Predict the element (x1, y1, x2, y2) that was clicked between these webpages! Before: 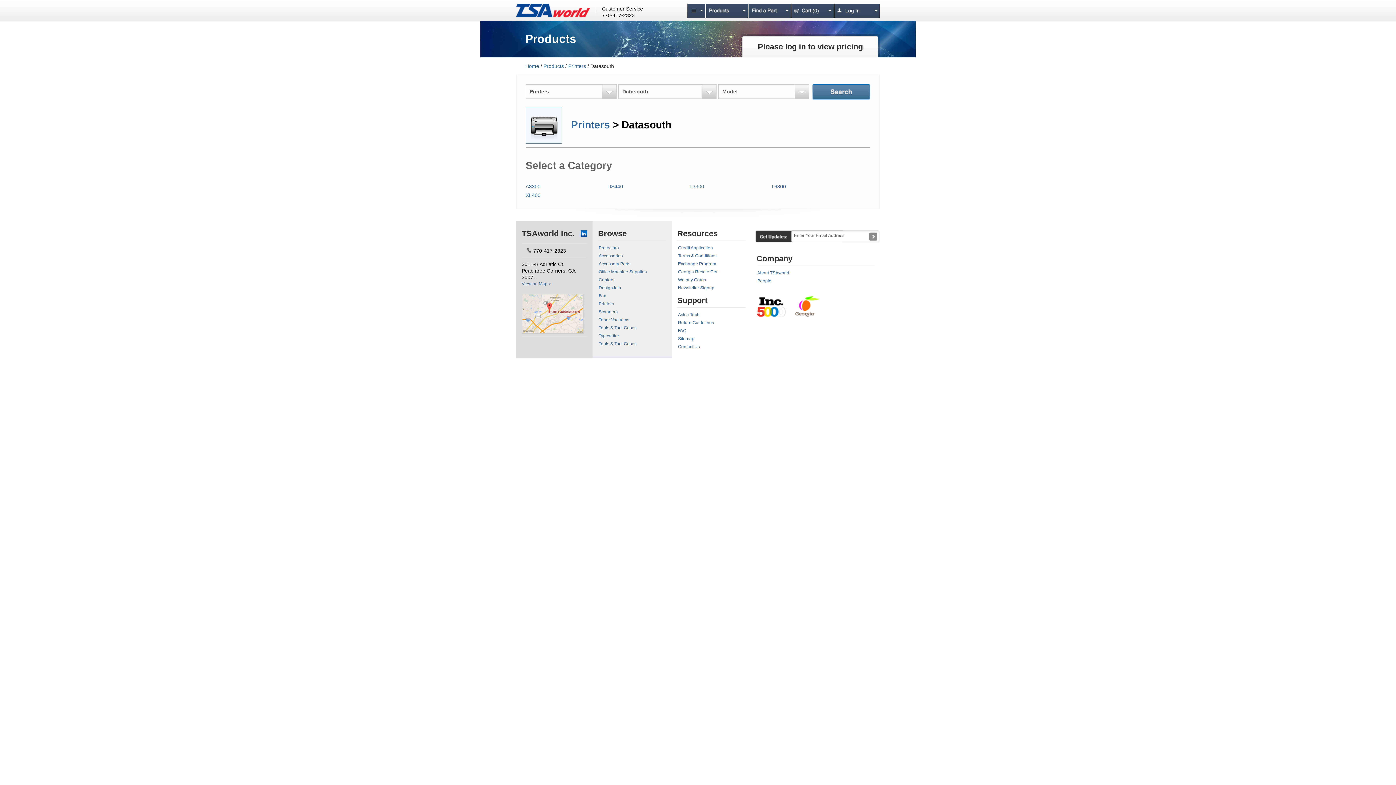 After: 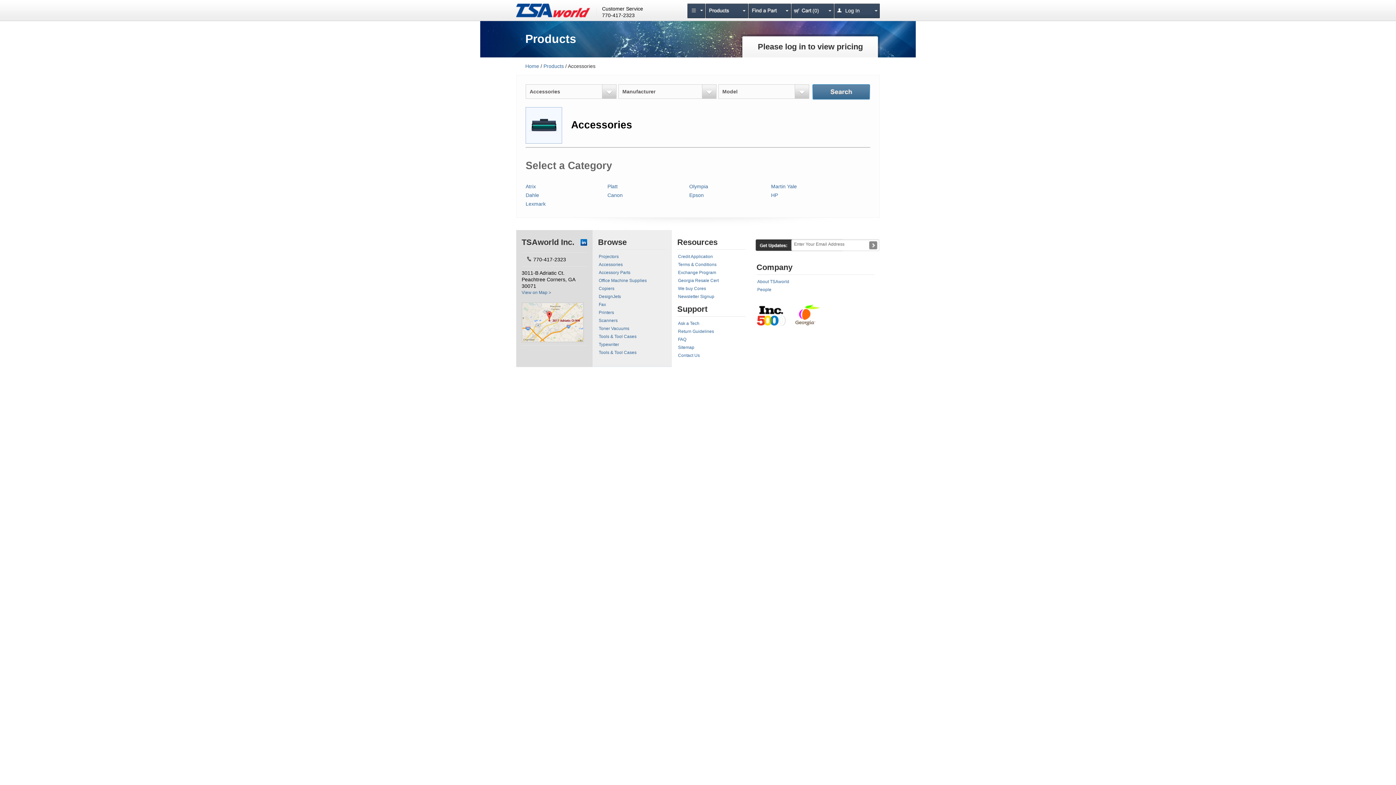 Action: bbox: (598, 253, 622, 258) label: Accessories